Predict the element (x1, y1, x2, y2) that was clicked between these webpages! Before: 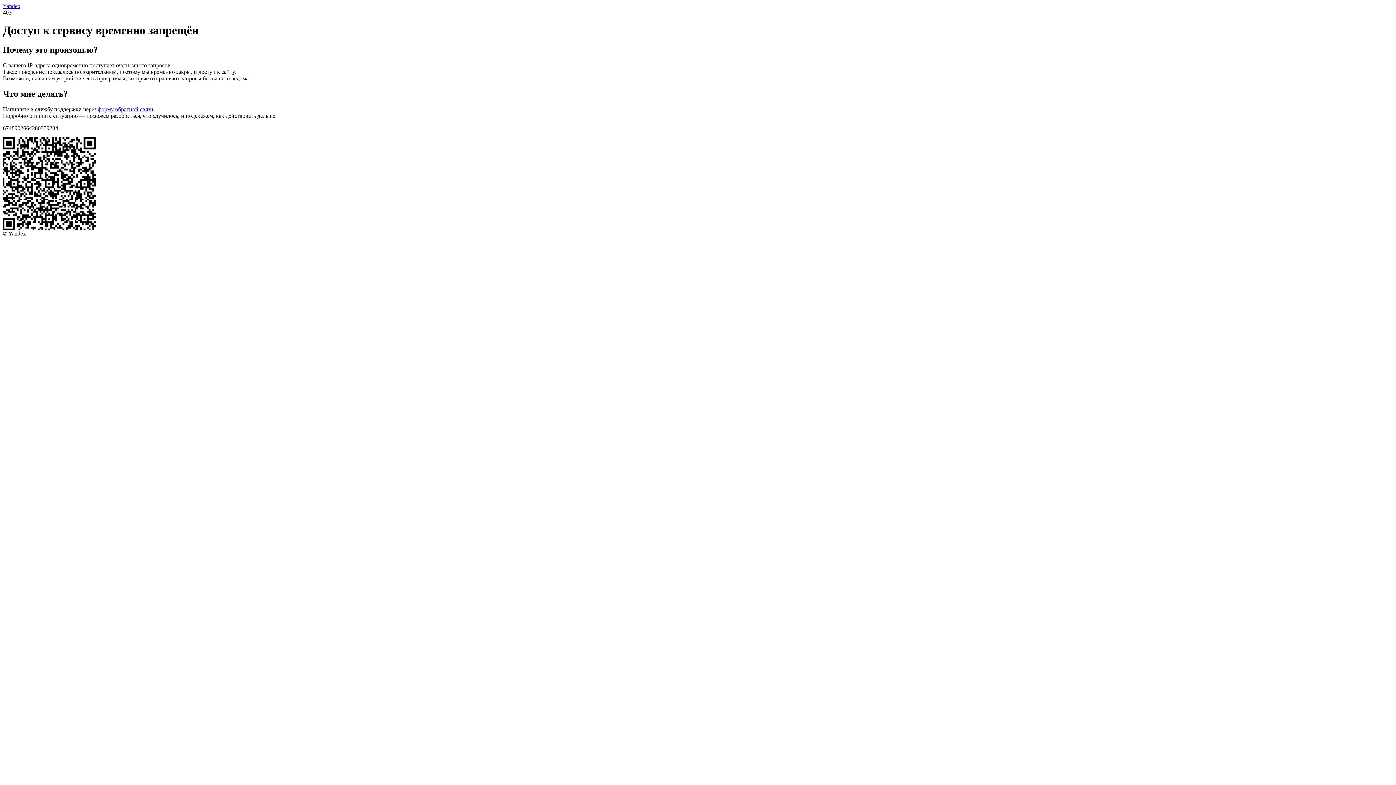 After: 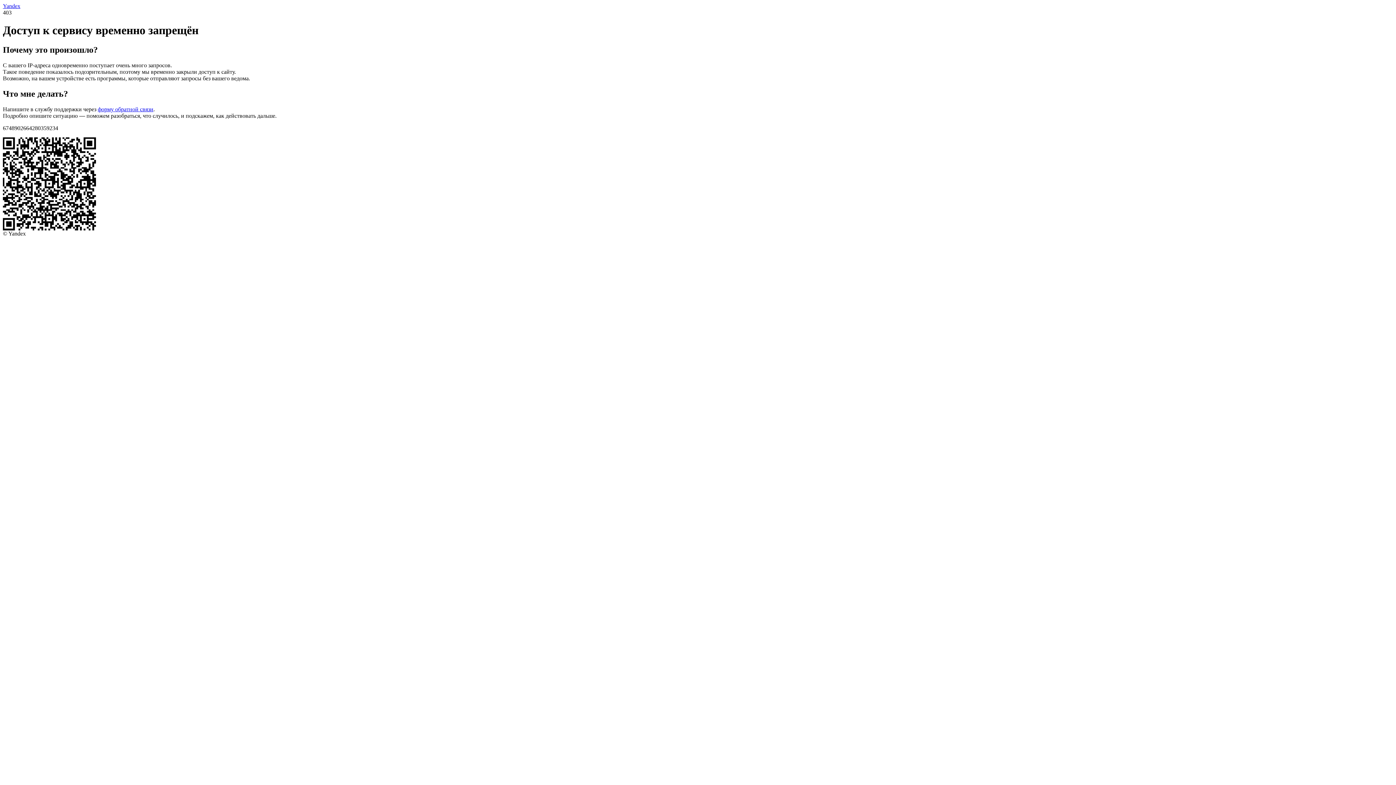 Action: label: Yandex bbox: (2, 2, 20, 9)